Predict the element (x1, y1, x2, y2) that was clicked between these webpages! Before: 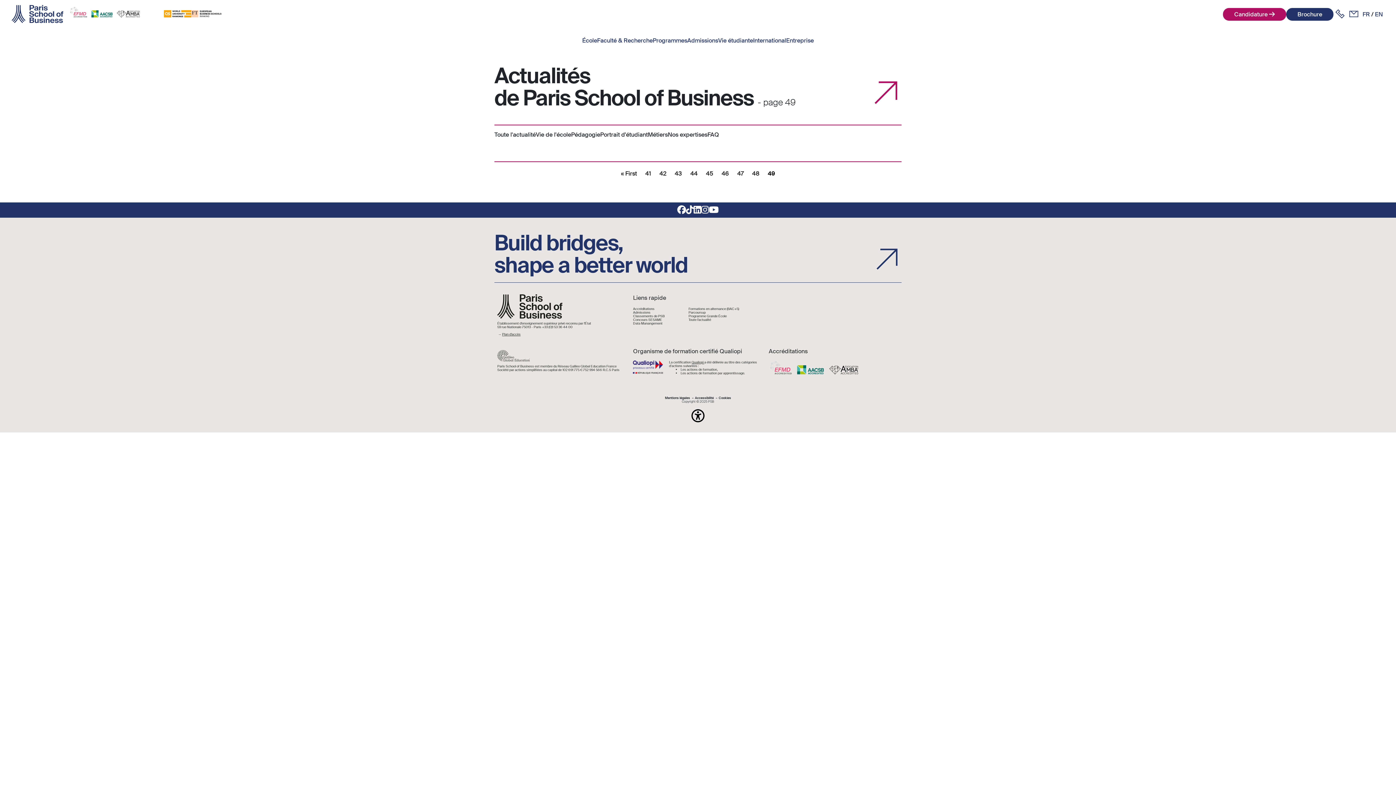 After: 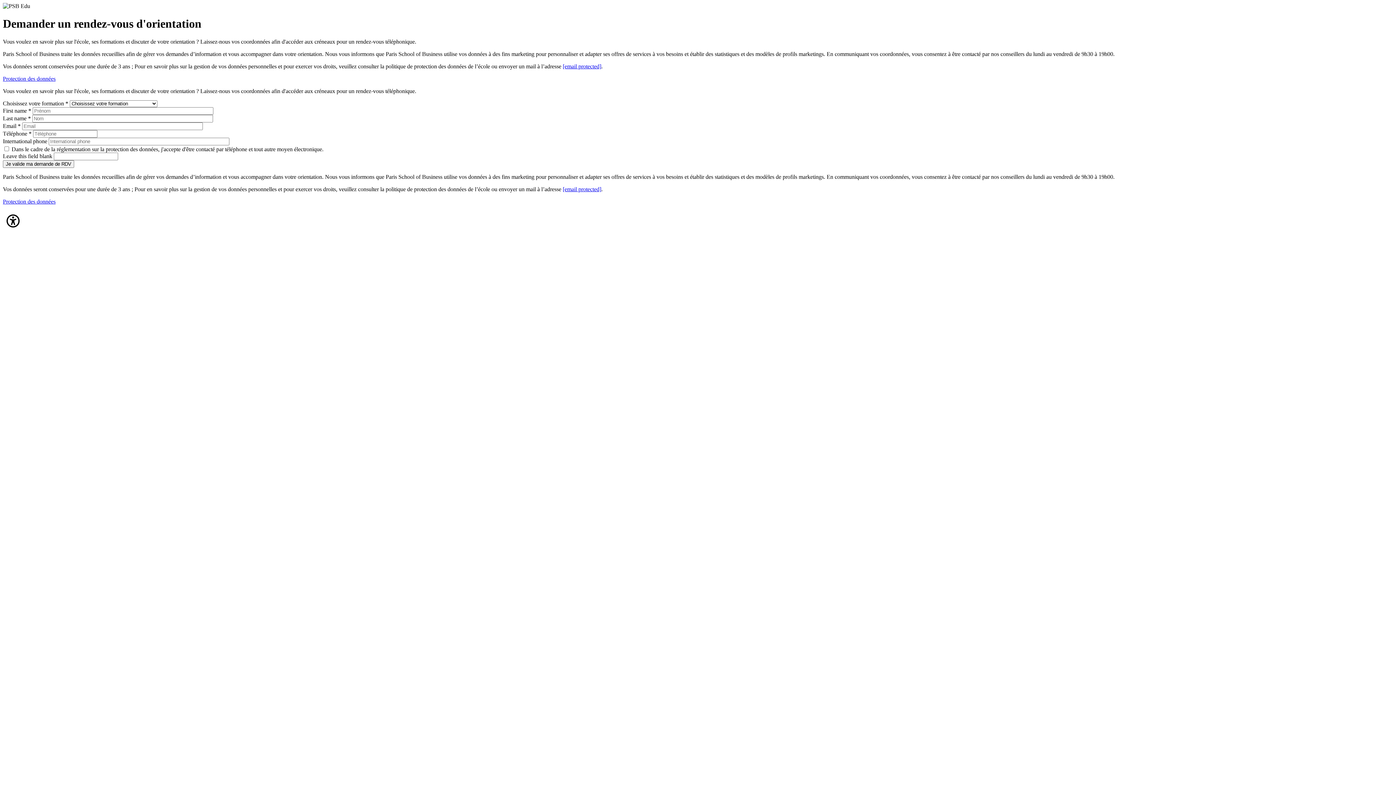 Action: bbox: (1333, 7, 1346, 21)